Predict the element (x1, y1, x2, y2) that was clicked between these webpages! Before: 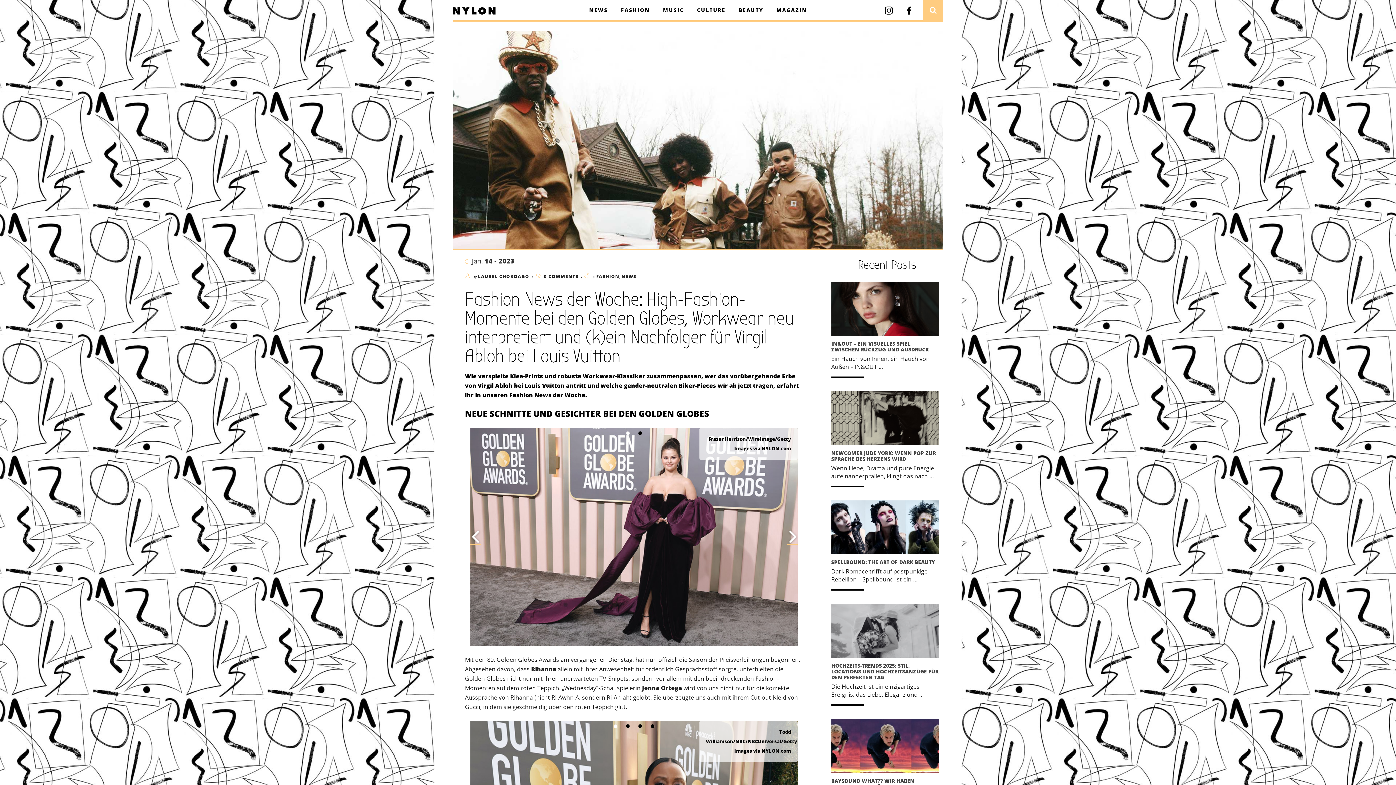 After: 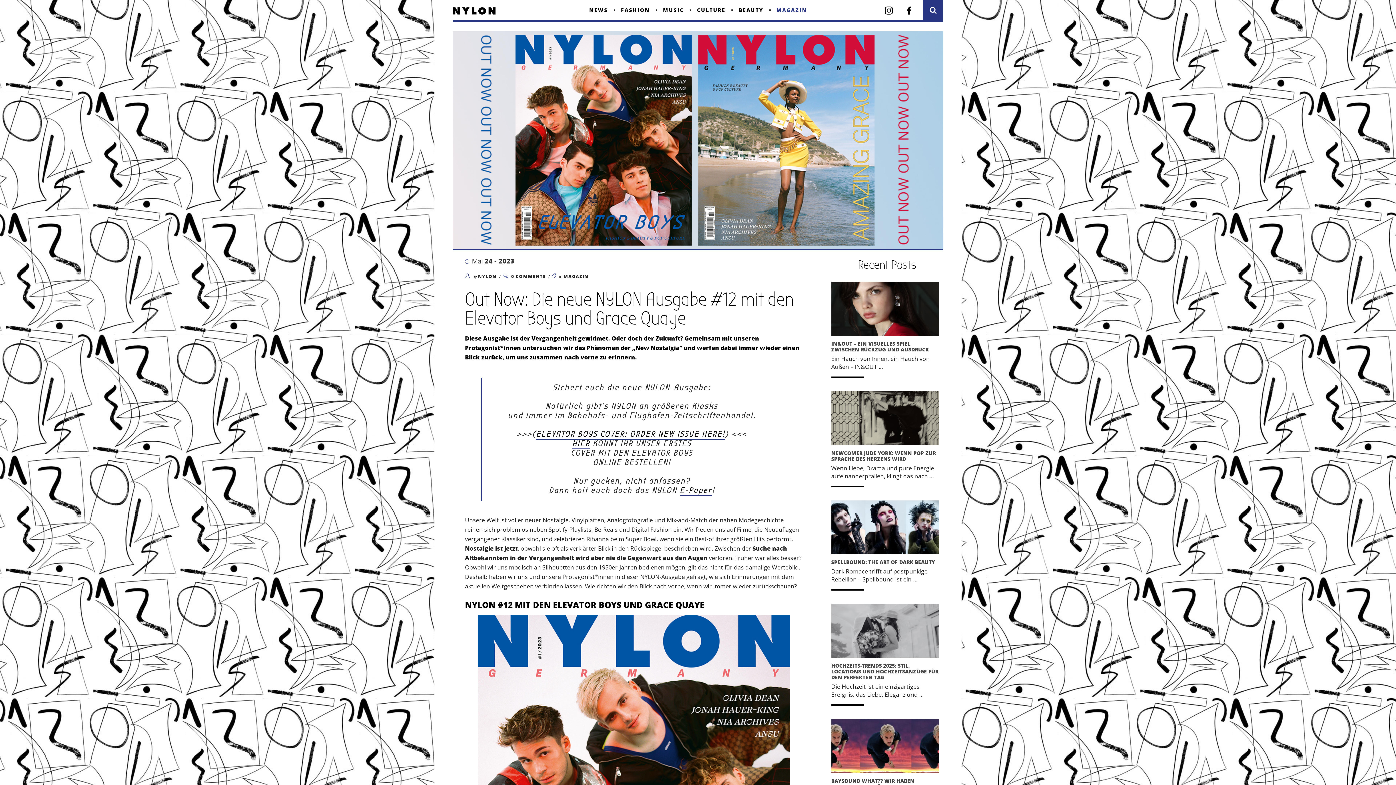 Action: bbox: (770, 0, 813, 20) label: MAGAZIN